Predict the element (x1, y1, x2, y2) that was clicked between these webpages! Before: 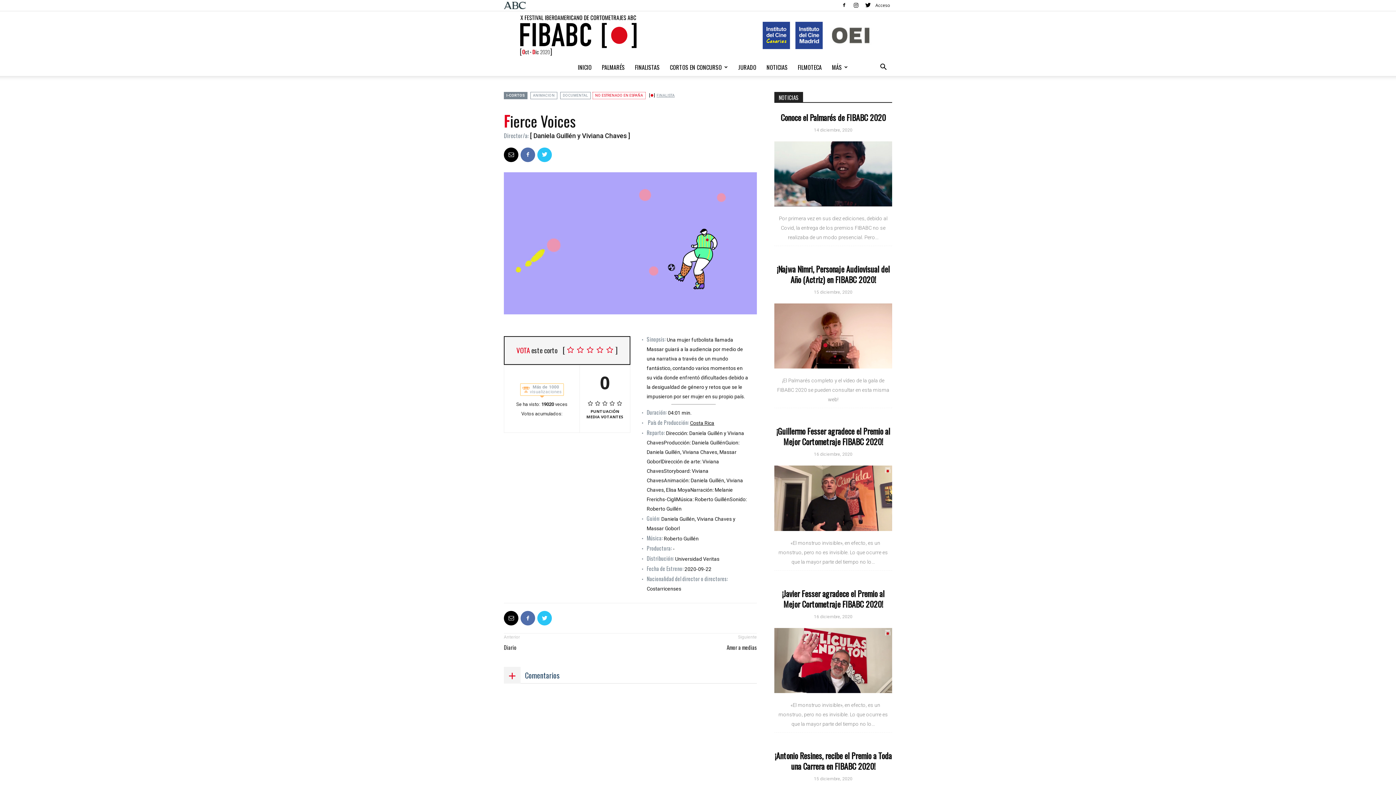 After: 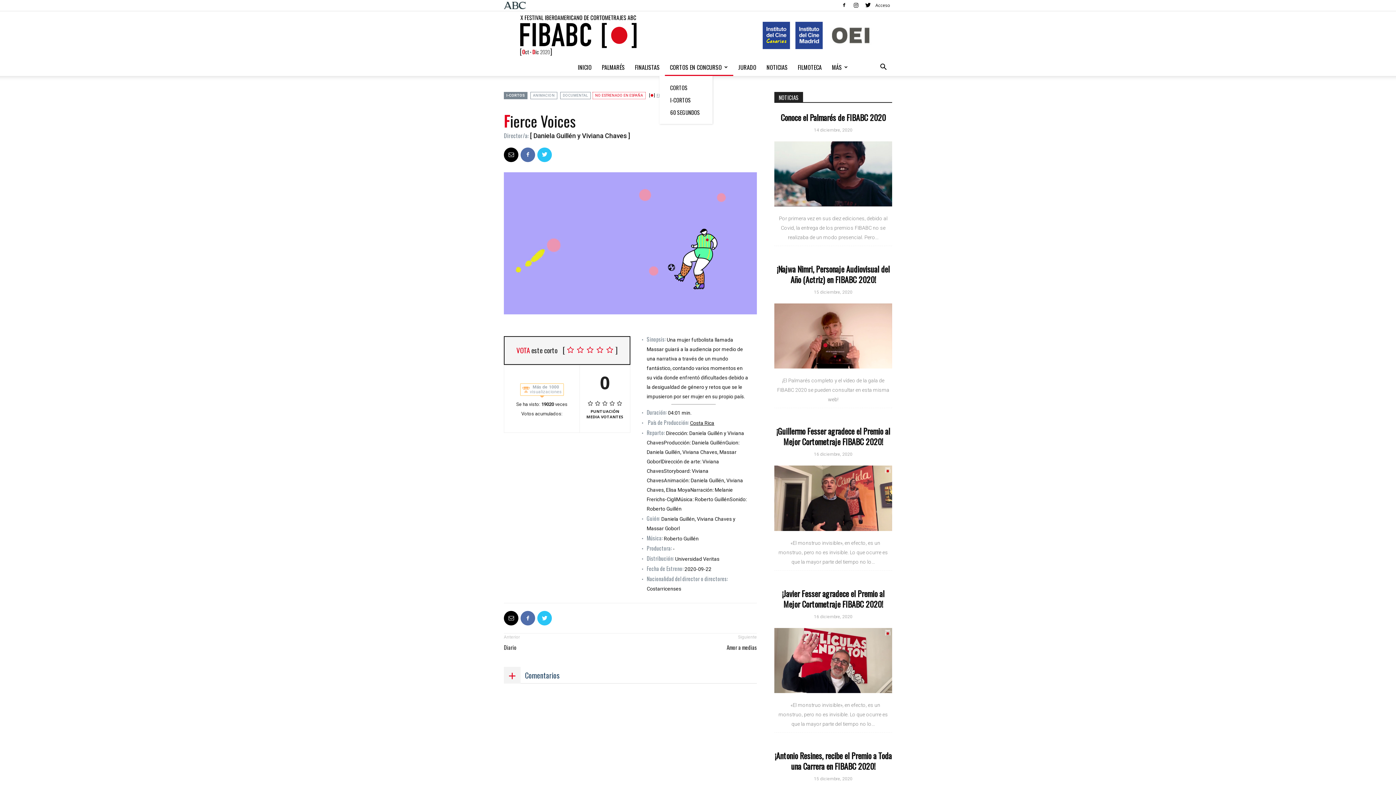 Action: label: CORTOS EN CONCURSO bbox: (664, 58, 733, 76)